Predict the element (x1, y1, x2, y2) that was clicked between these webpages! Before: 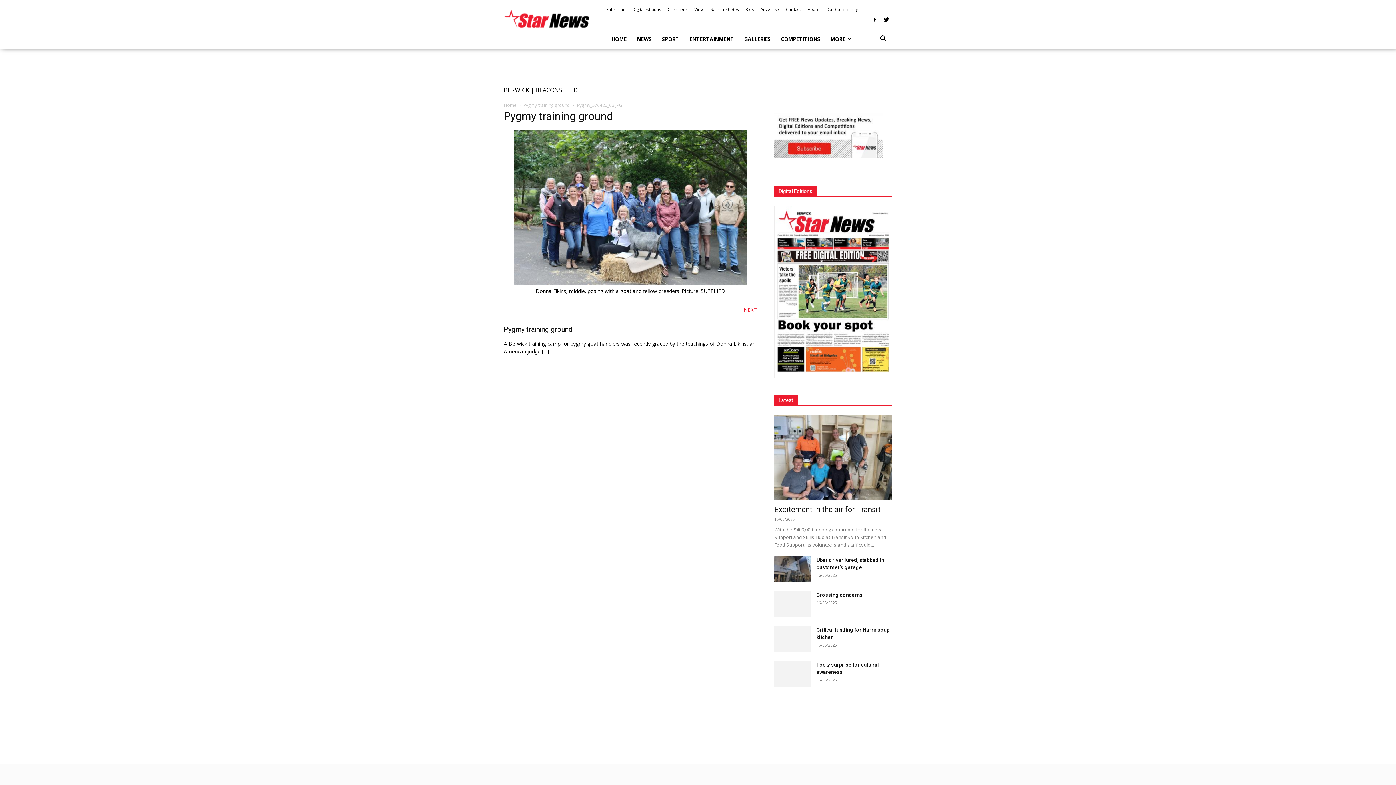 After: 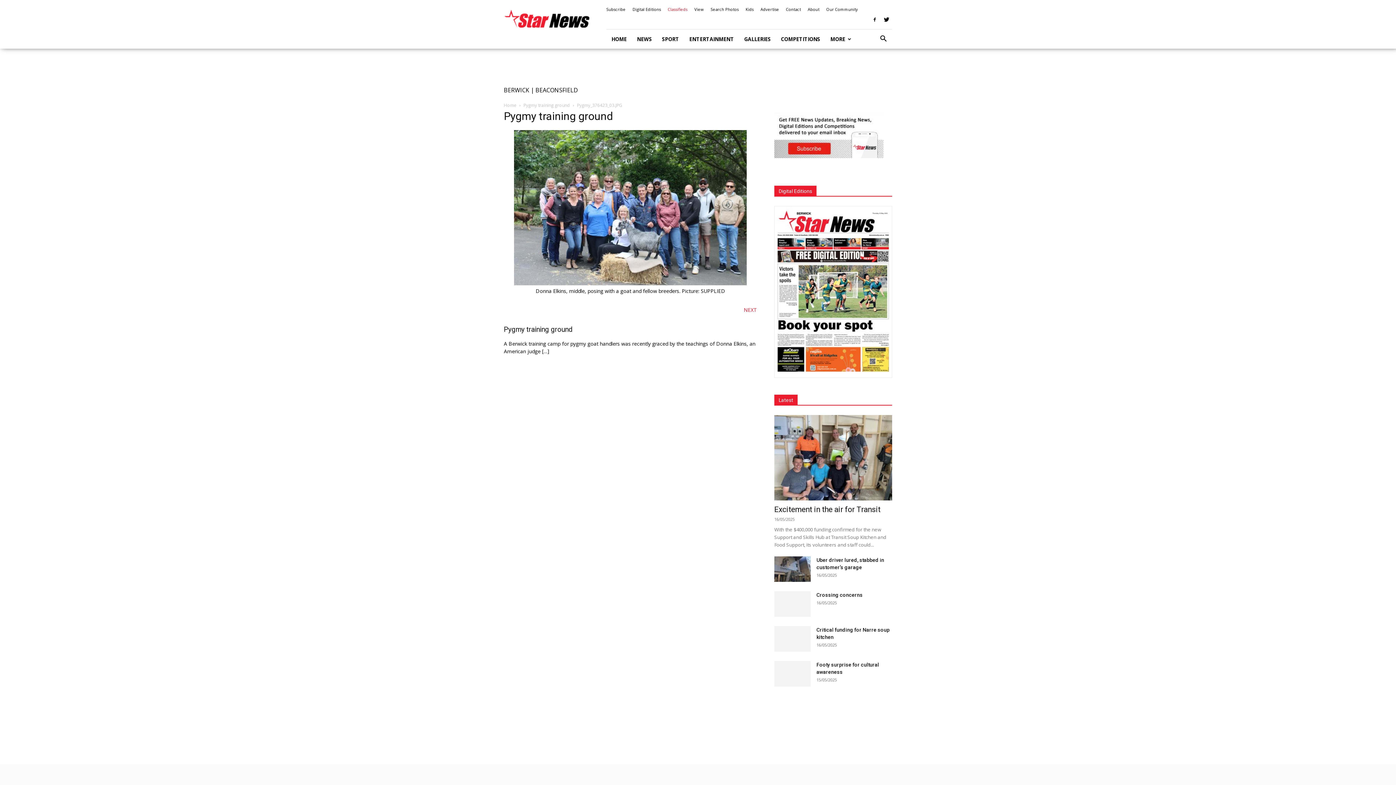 Action: bbox: (668, 6, 687, 12) label: Classifieds